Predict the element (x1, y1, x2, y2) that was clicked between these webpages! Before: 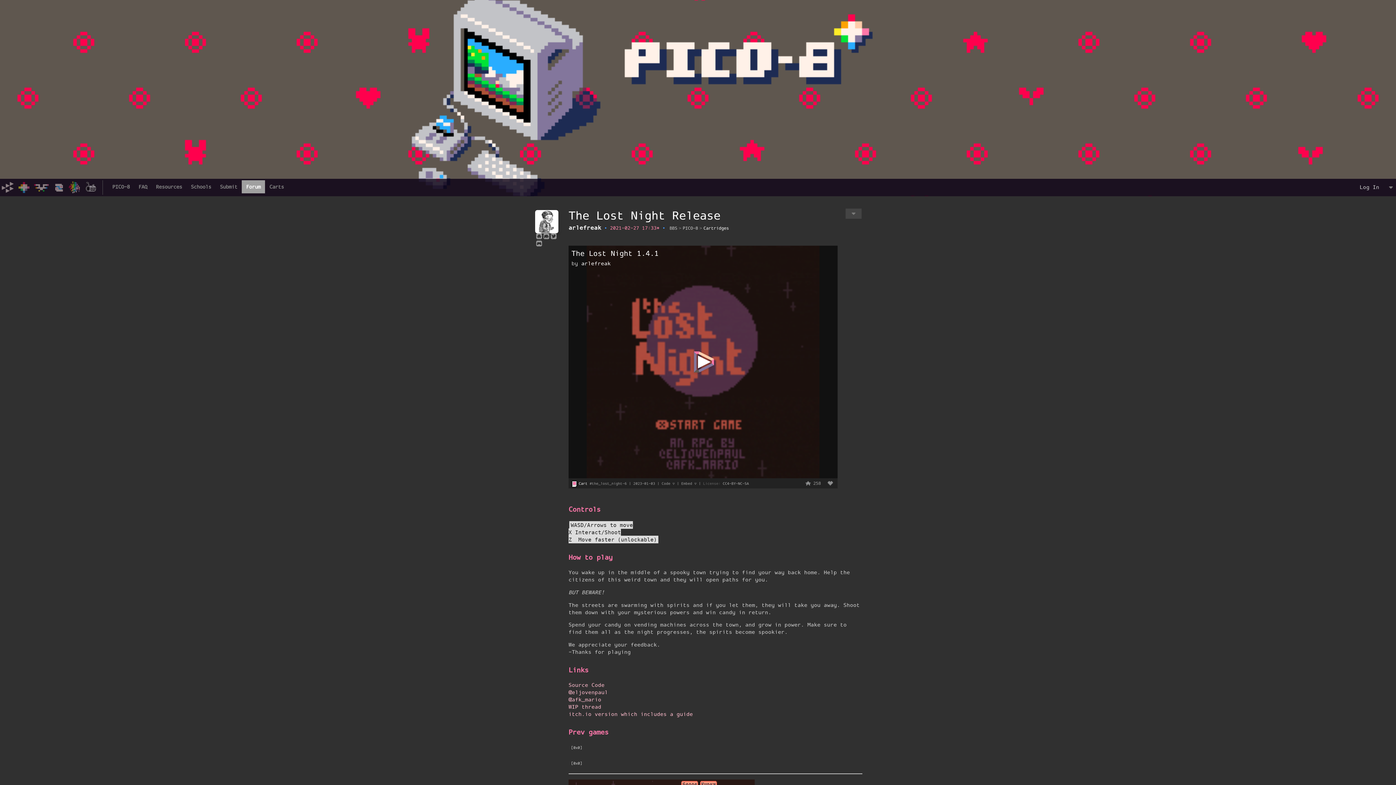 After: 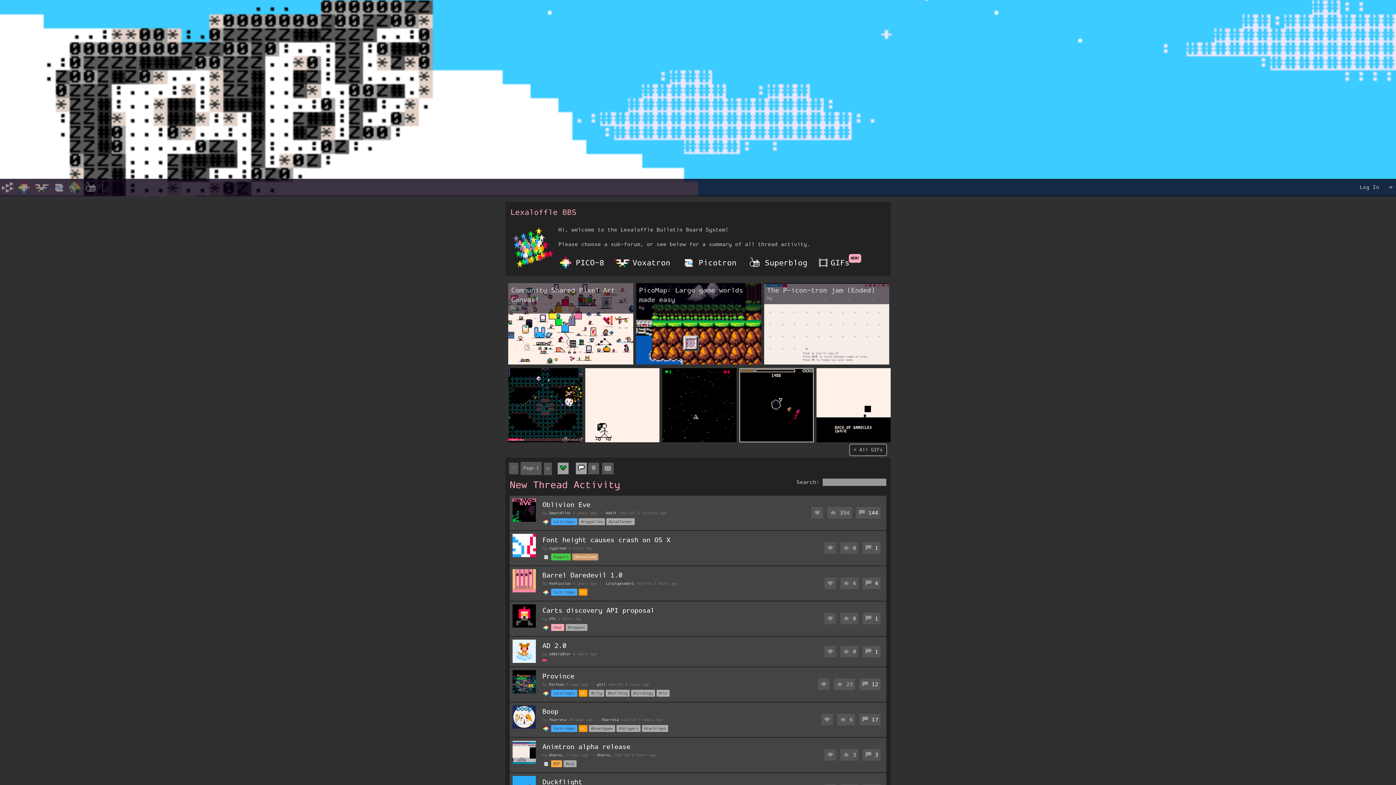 Action: label: BBS bbox: (668, 224, 678, 233)